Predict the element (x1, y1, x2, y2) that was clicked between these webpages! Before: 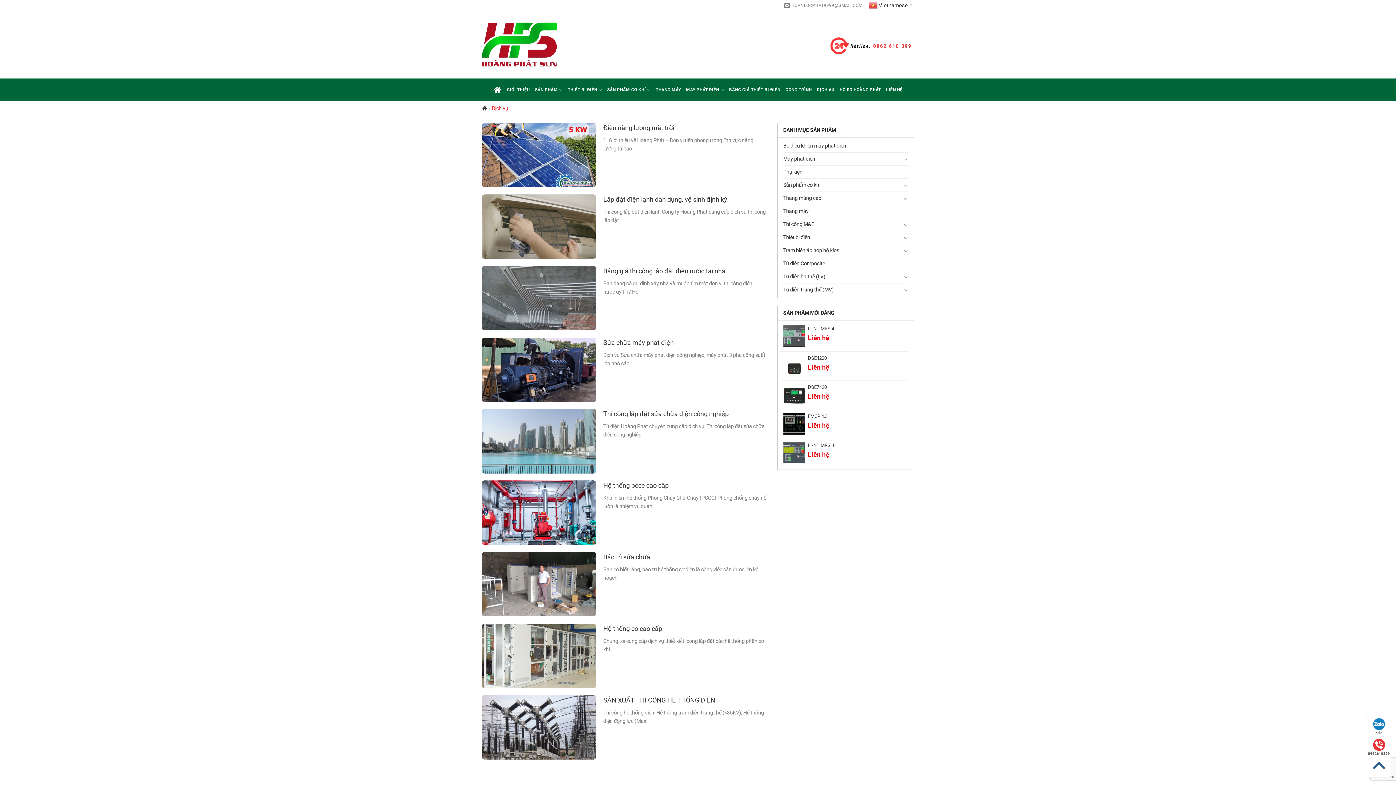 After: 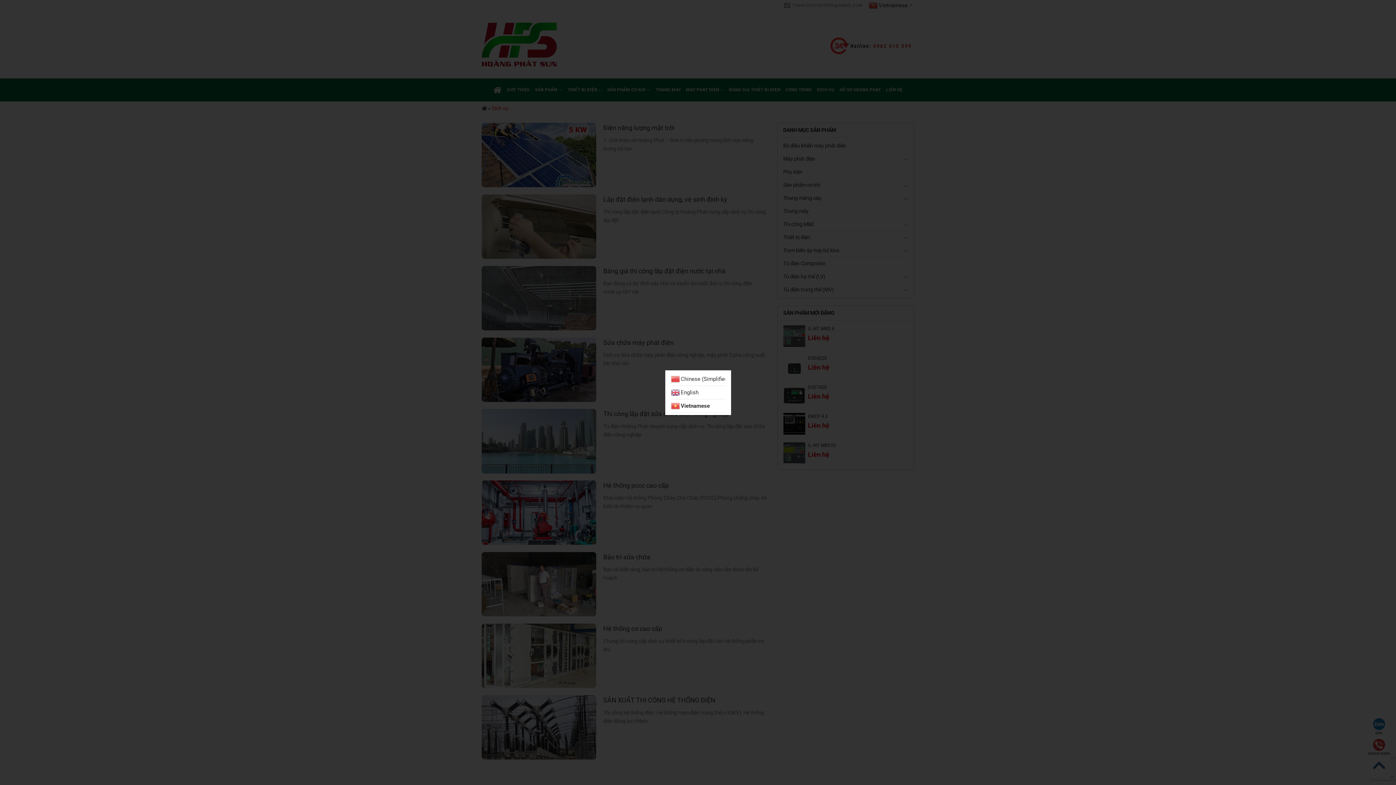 Action: label:  Vietnamese▼ bbox: (869, 2, 914, 7)